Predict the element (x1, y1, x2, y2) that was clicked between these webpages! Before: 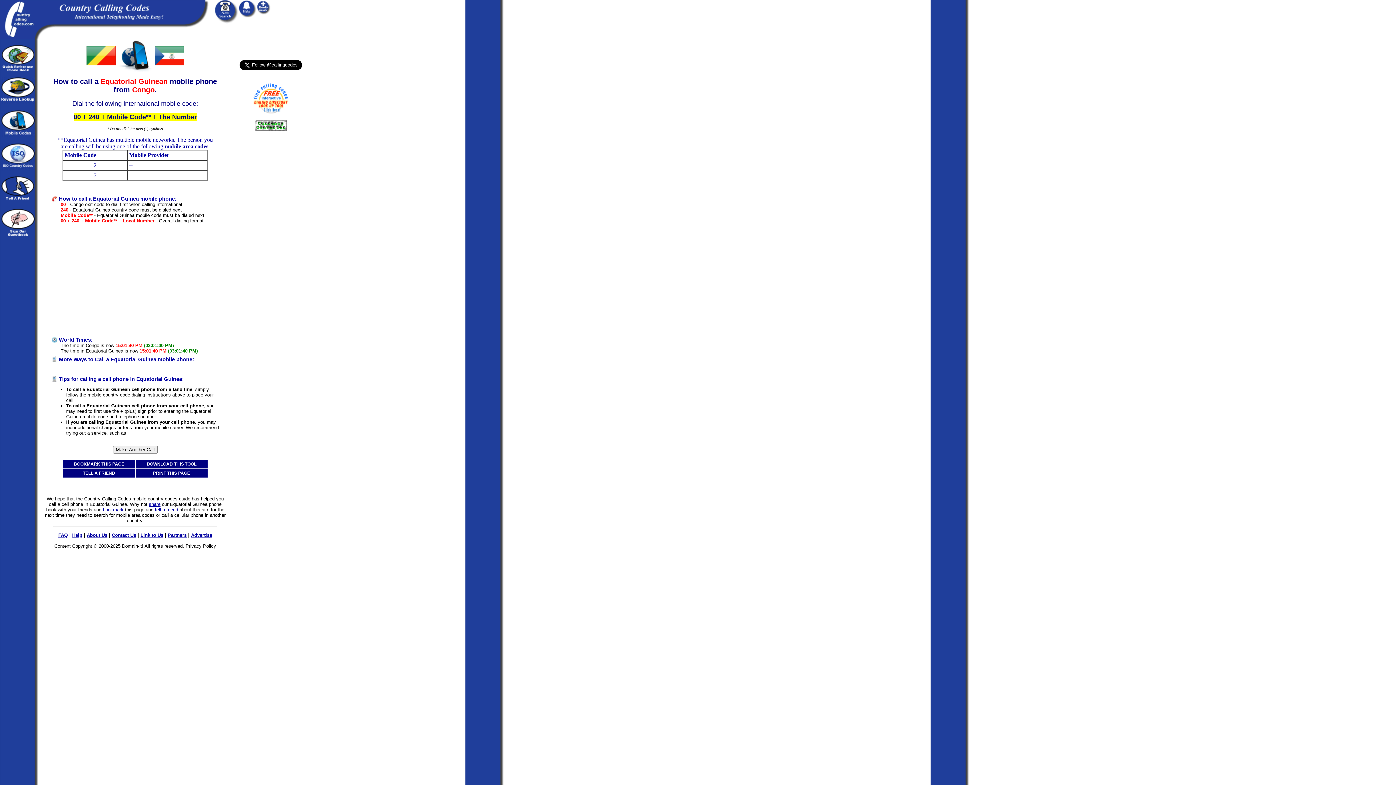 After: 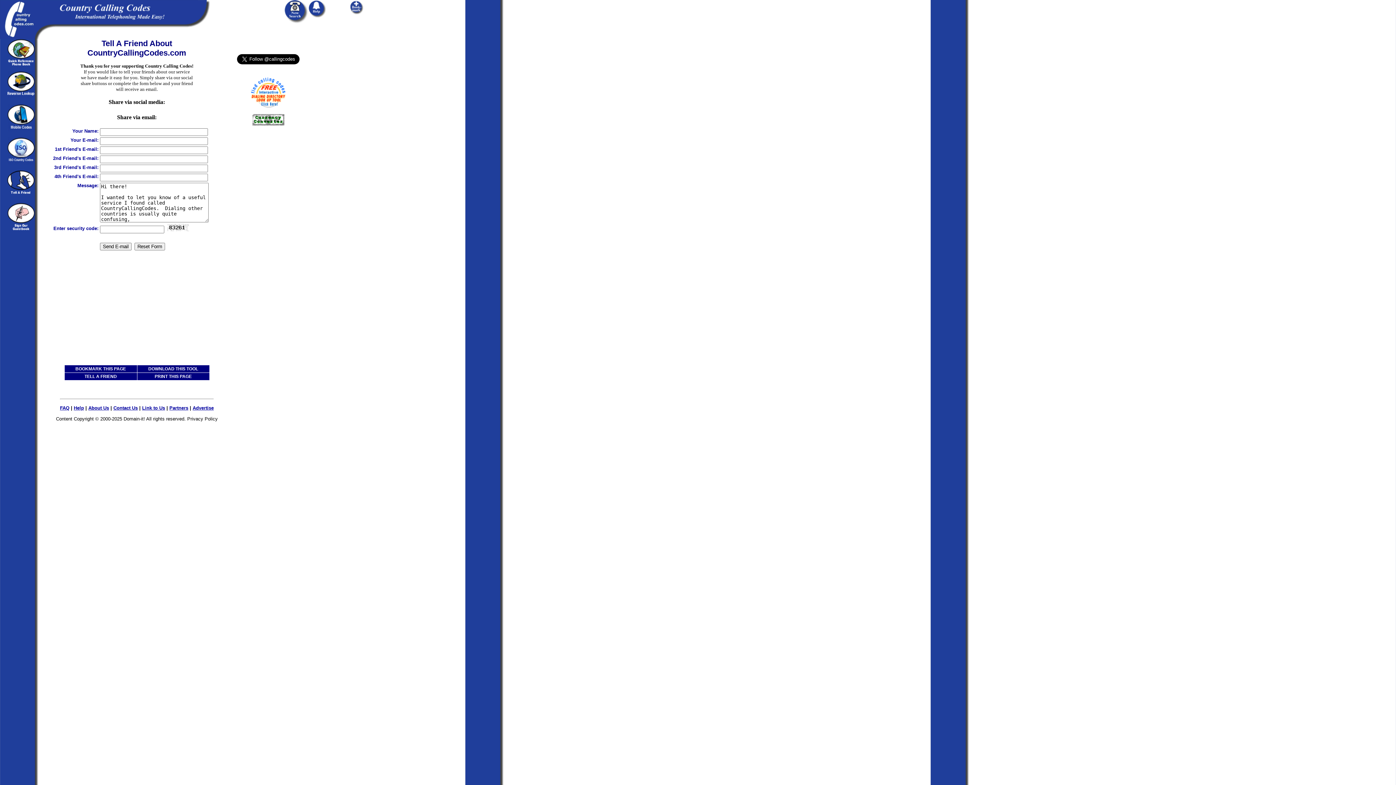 Action: bbox: (148, 501, 160, 507) label: share